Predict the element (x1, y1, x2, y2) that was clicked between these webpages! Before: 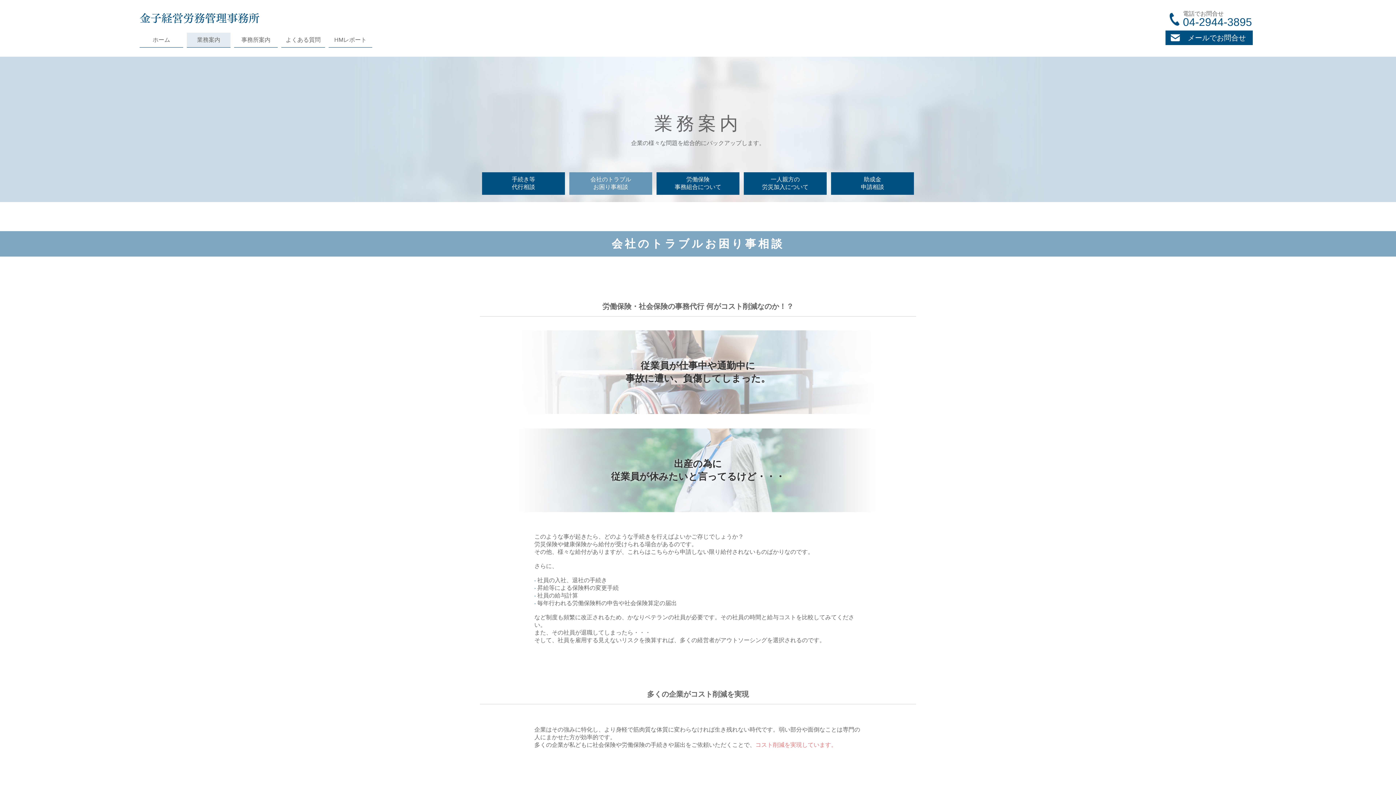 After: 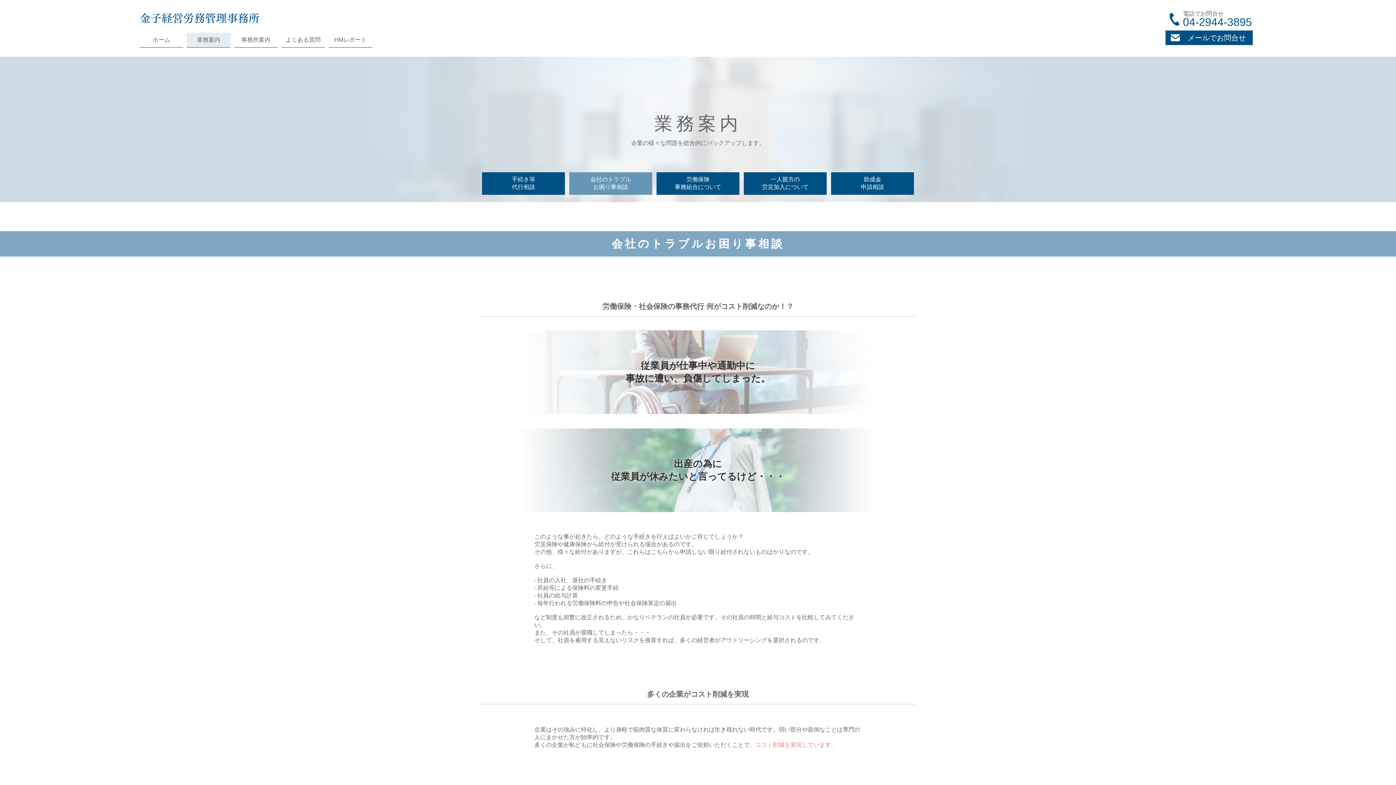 Action: label: 電話

電話でお問合せ

04-2944-3895 bbox: (1165, 10, 1256, 27)